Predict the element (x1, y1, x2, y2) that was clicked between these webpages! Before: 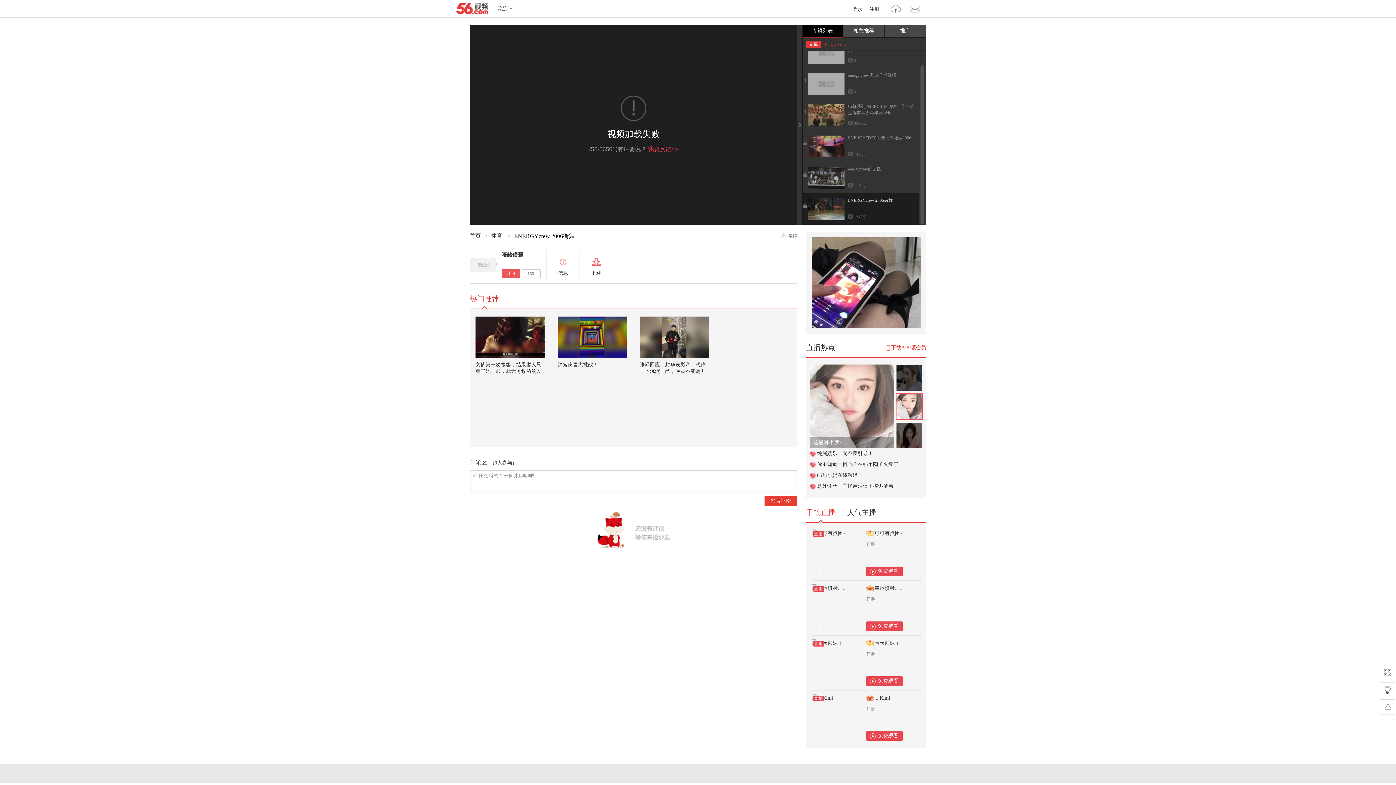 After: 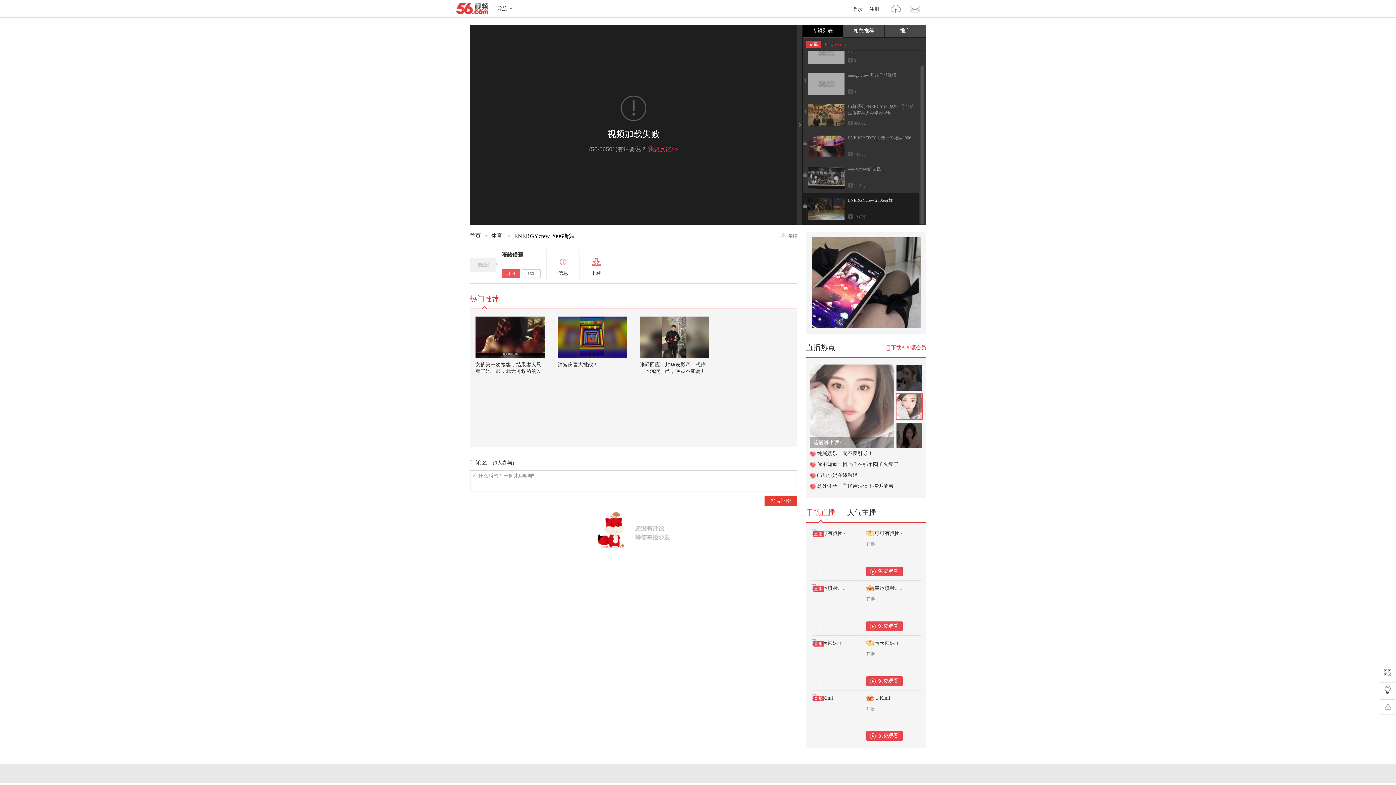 Action: bbox: (639, 316, 708, 358)